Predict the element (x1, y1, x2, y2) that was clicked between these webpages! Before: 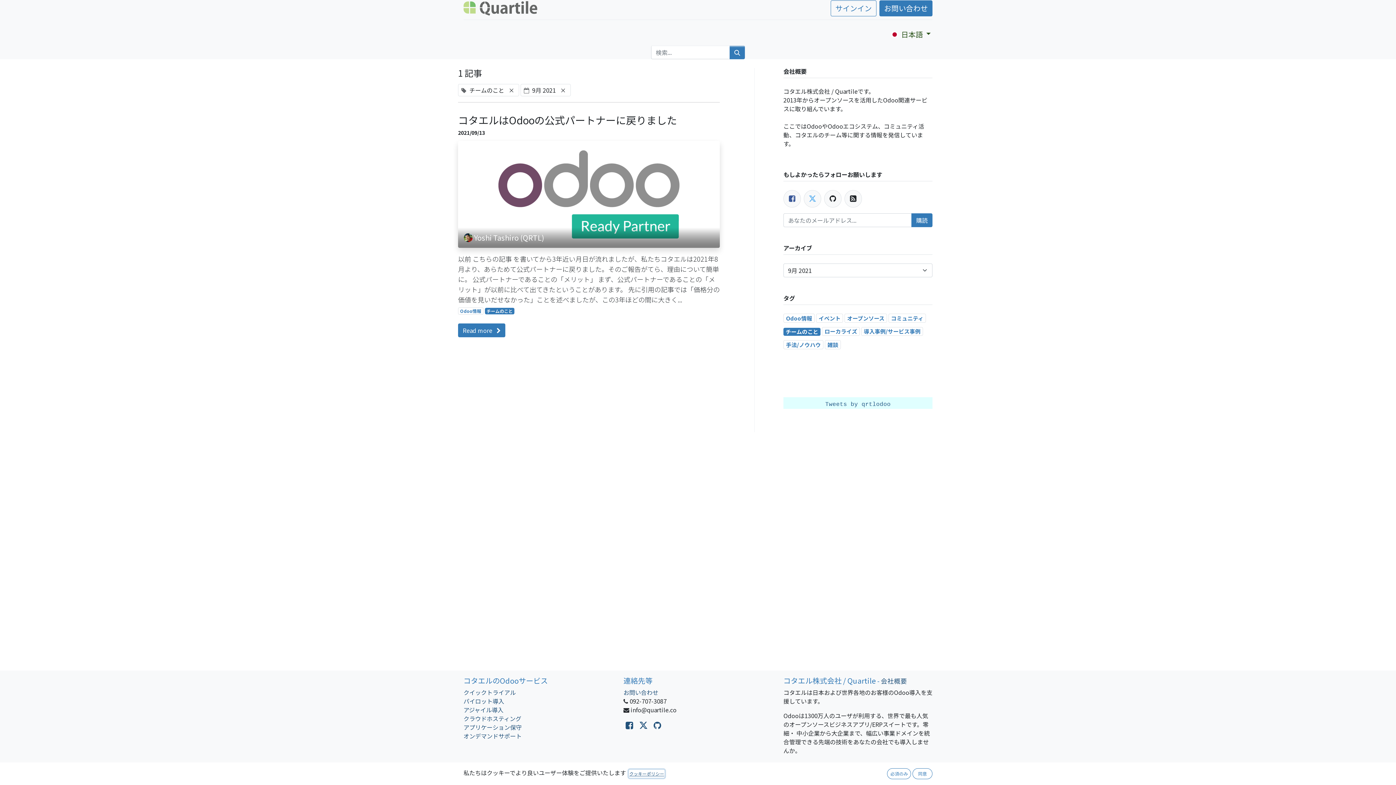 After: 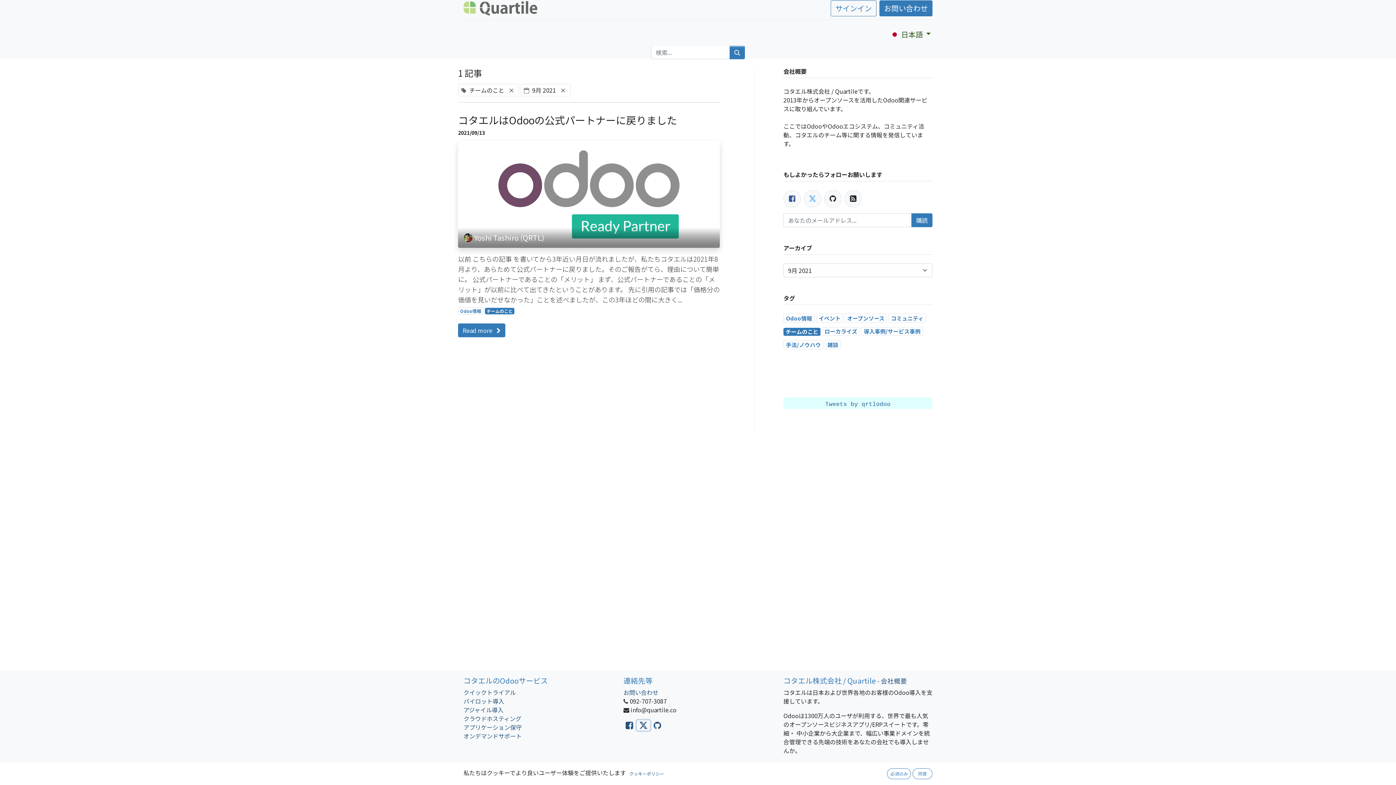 Action: bbox: (637, 720, 650, 730)